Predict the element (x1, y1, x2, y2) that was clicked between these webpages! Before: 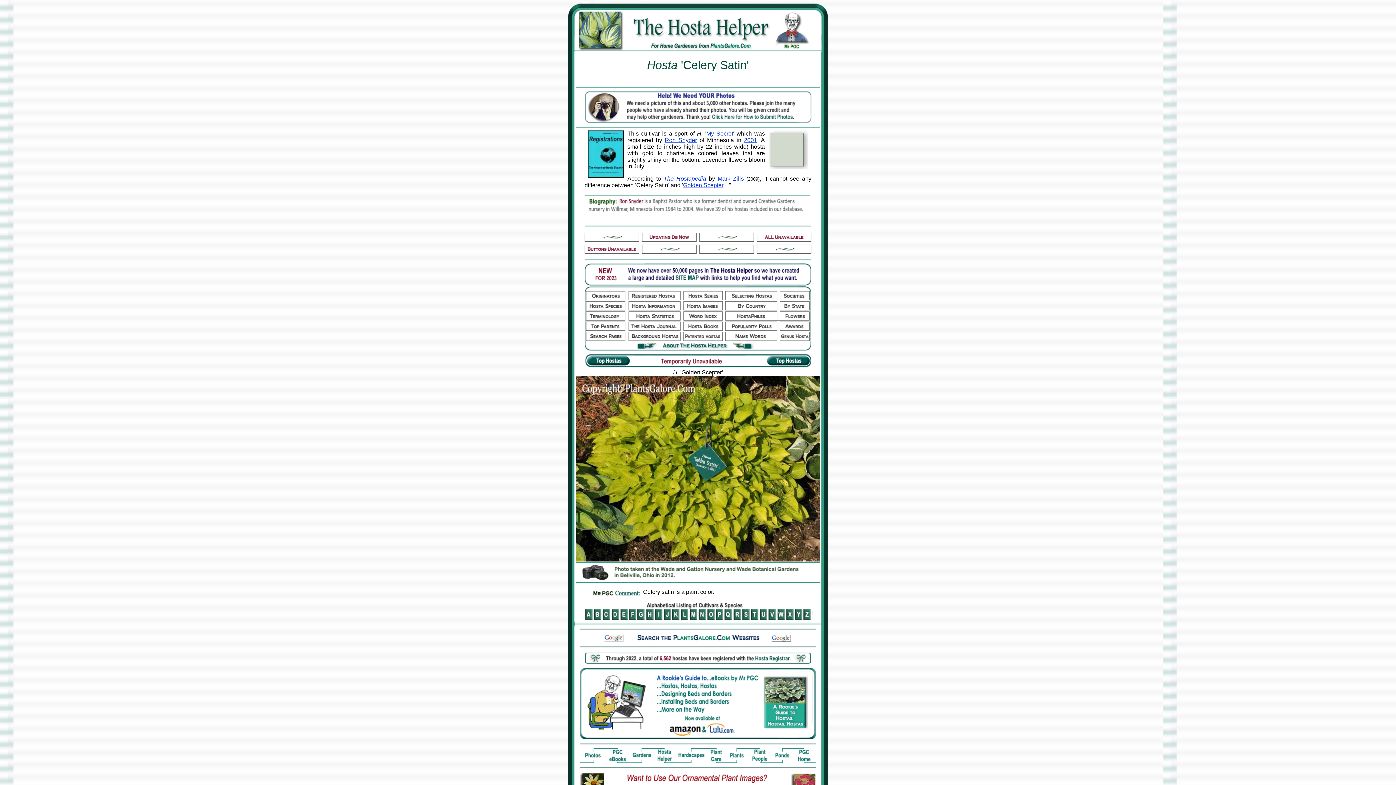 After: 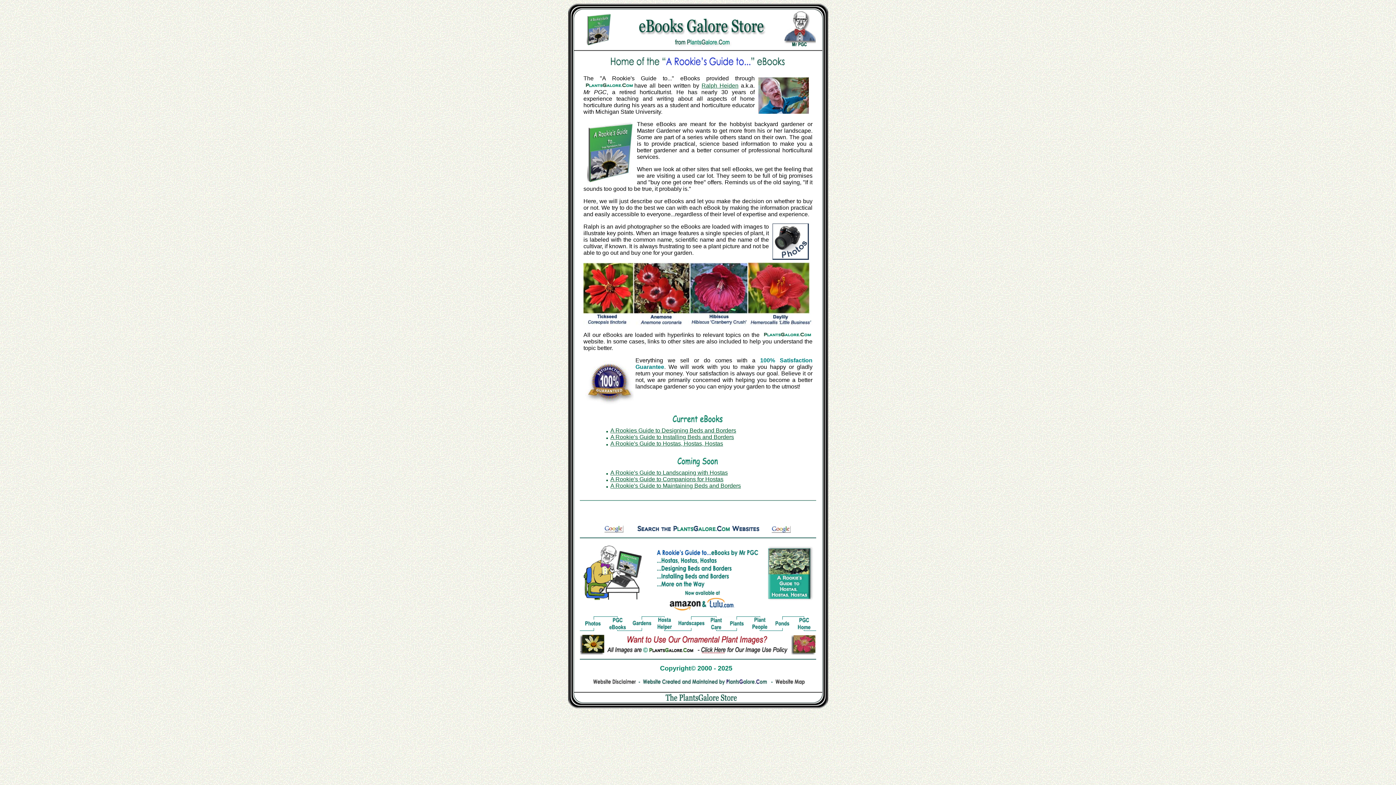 Action: bbox: (580, 734, 816, 741)